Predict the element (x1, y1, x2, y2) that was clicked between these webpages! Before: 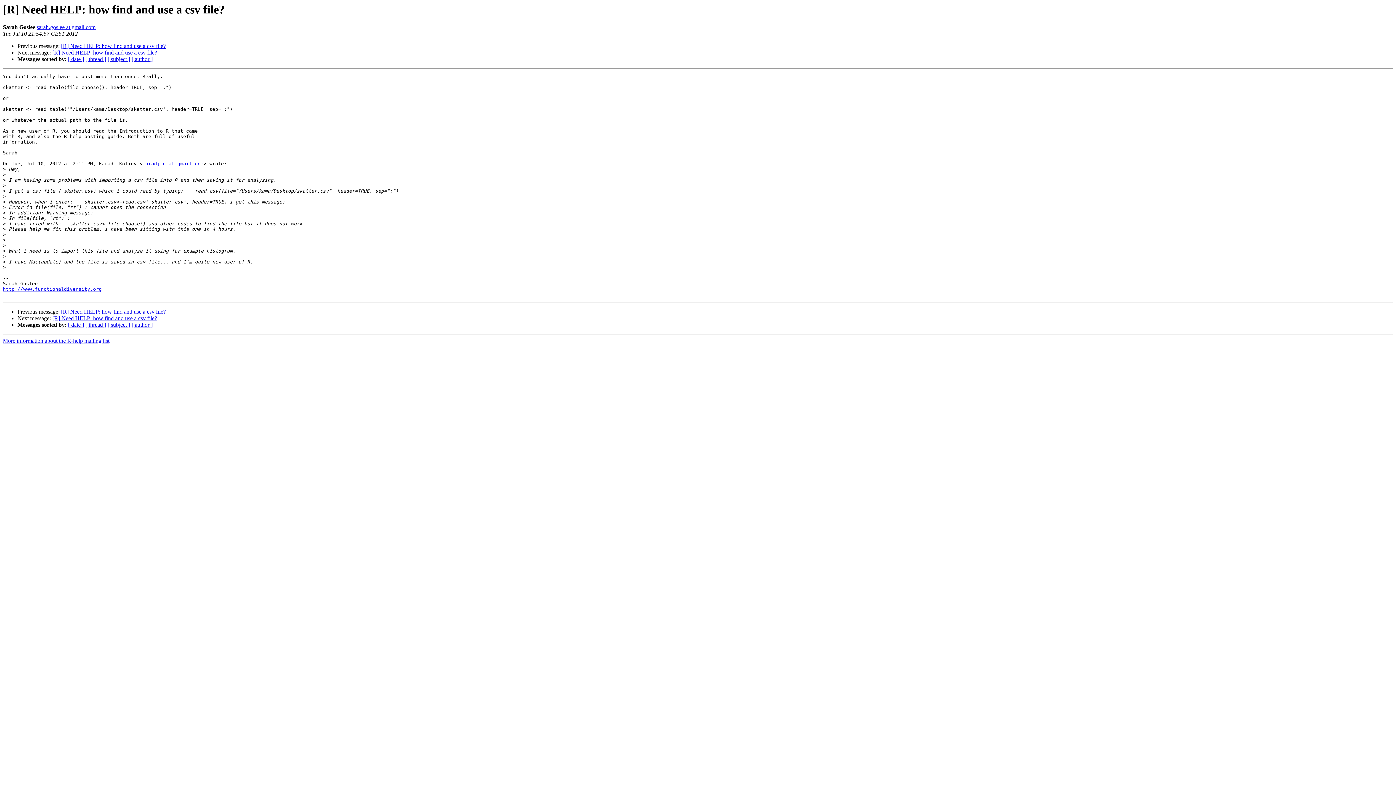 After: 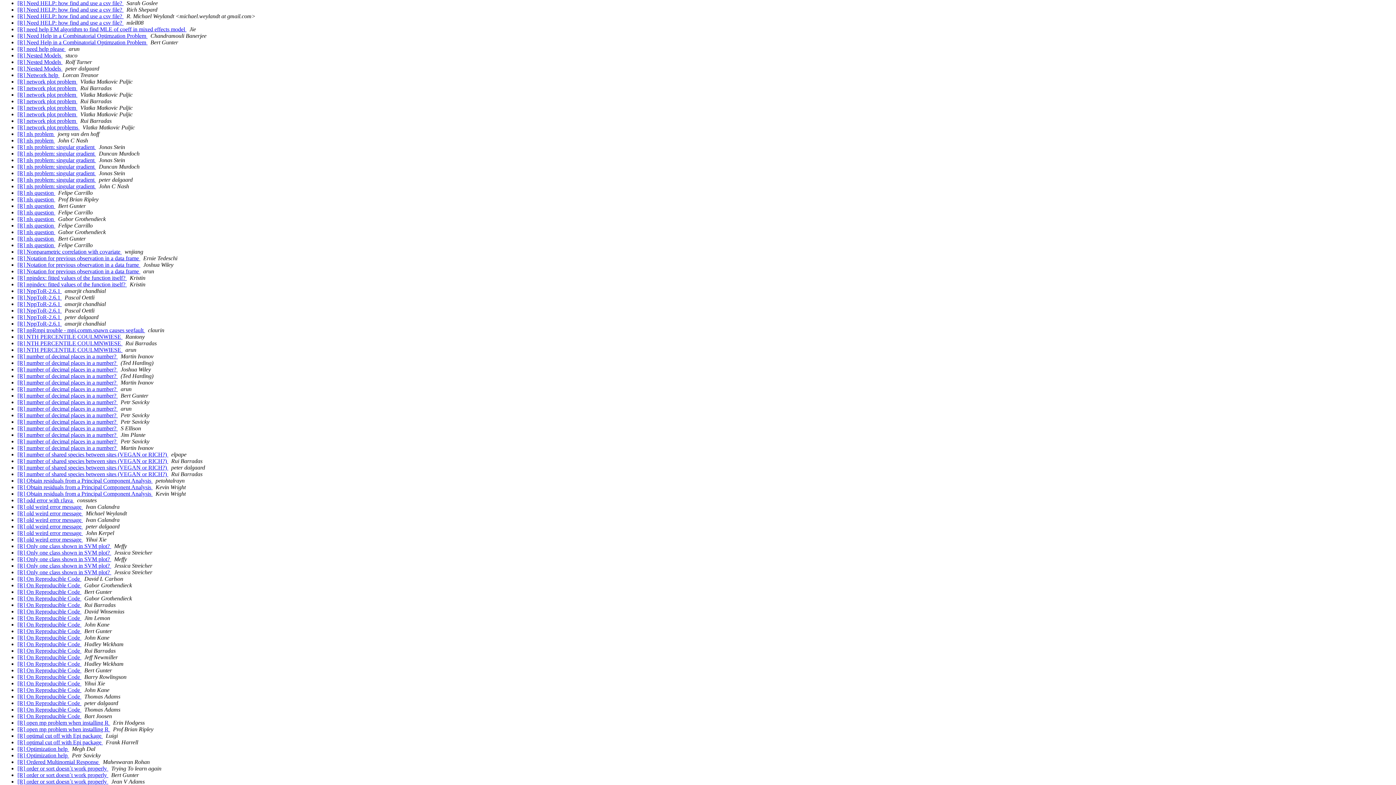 Action: bbox: (107, 321, 130, 328) label: [ subject ]